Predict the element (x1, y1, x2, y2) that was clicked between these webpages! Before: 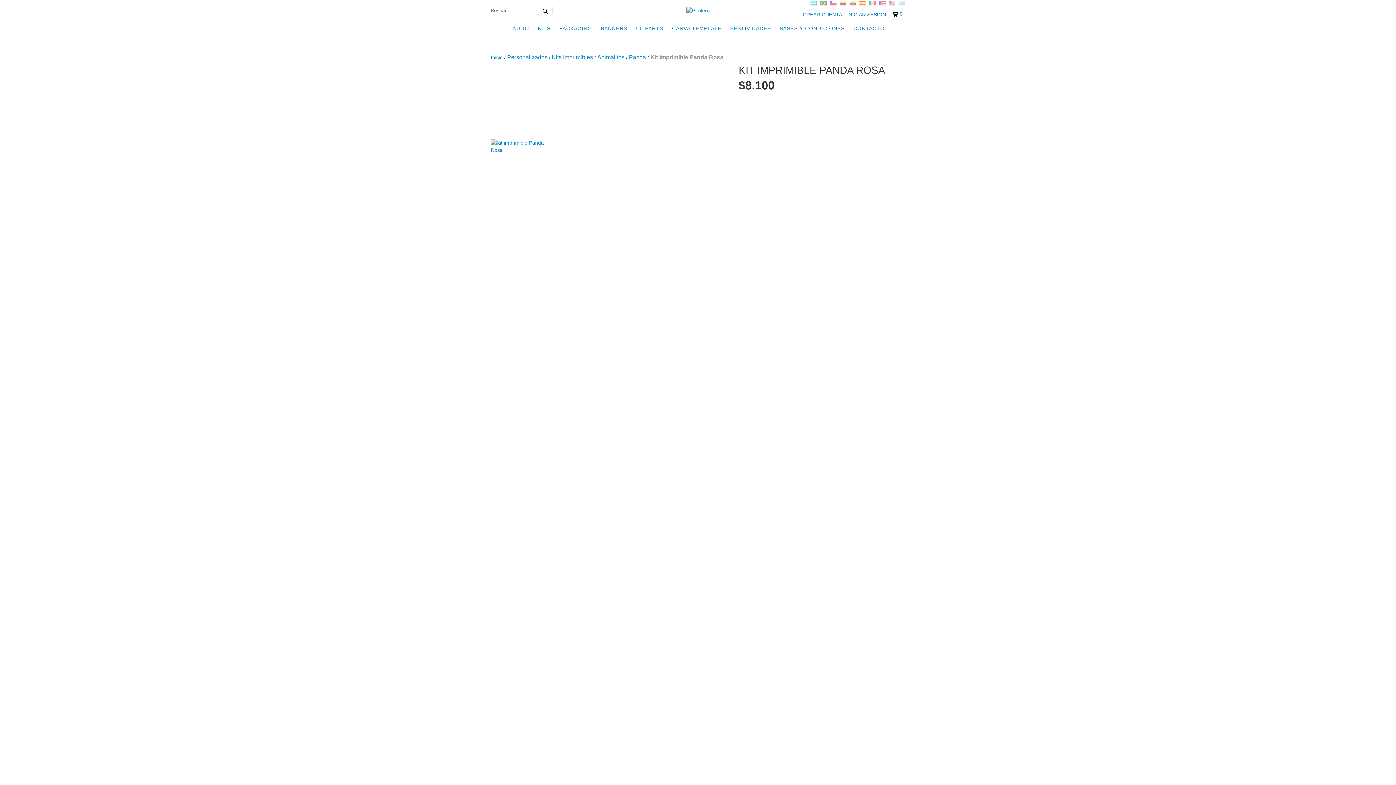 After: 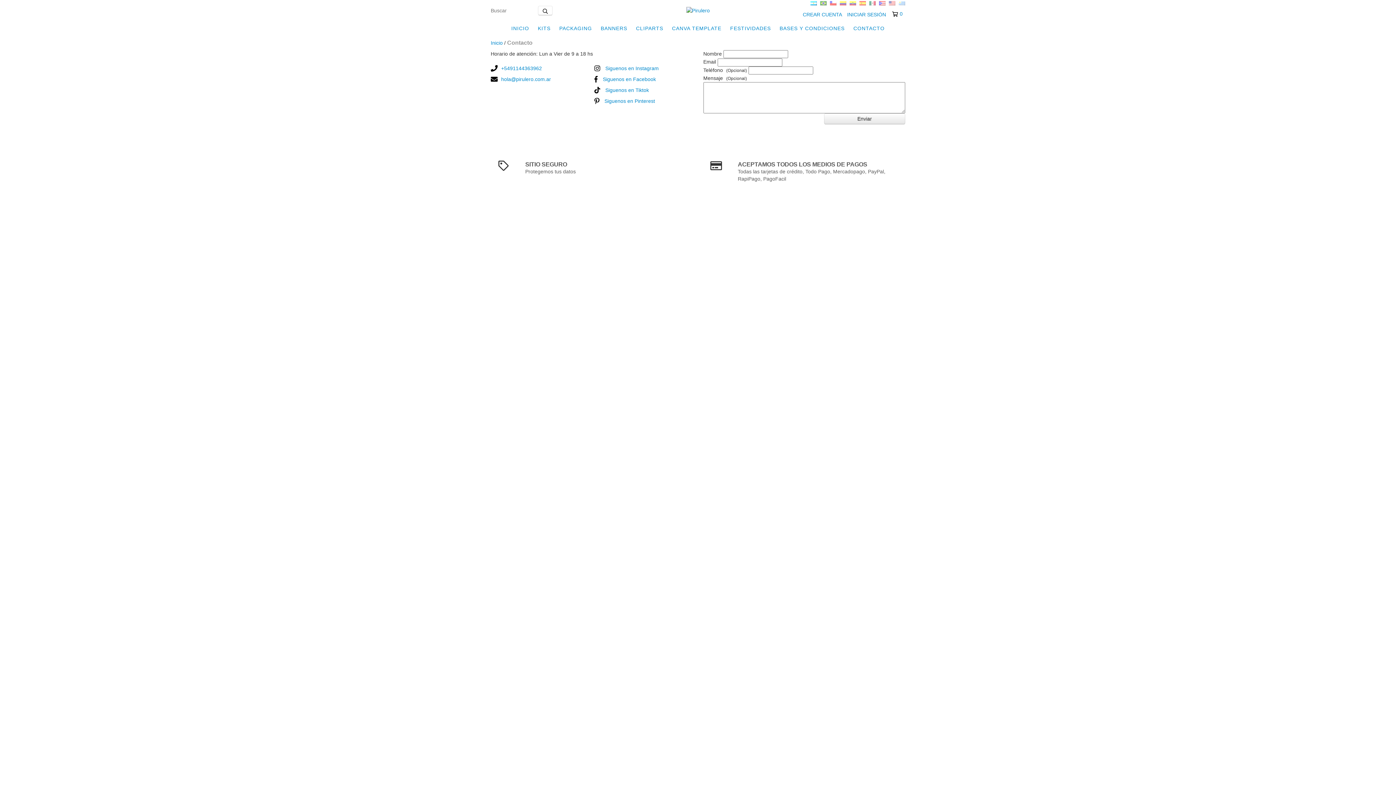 Action: label: CONTACTO bbox: (850, 21, 888, 35)